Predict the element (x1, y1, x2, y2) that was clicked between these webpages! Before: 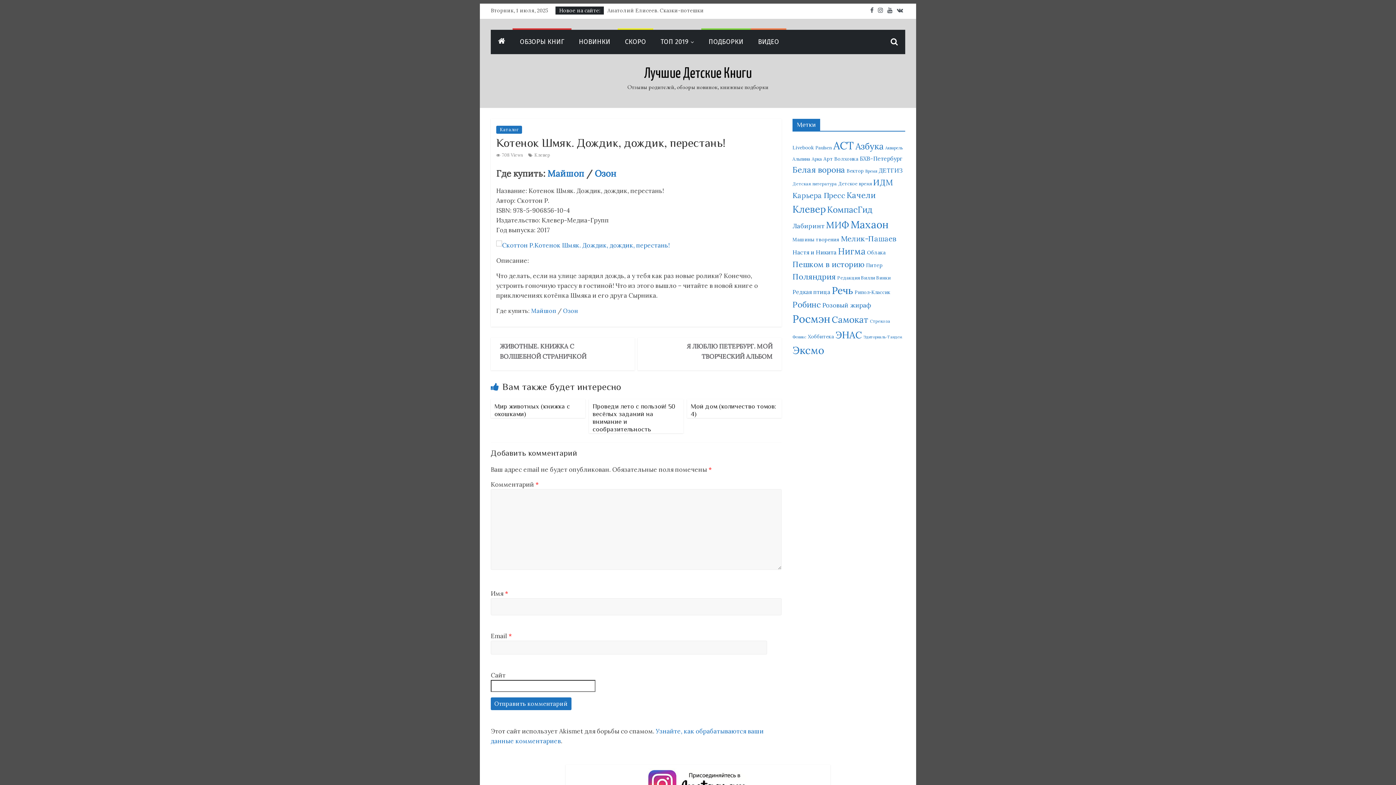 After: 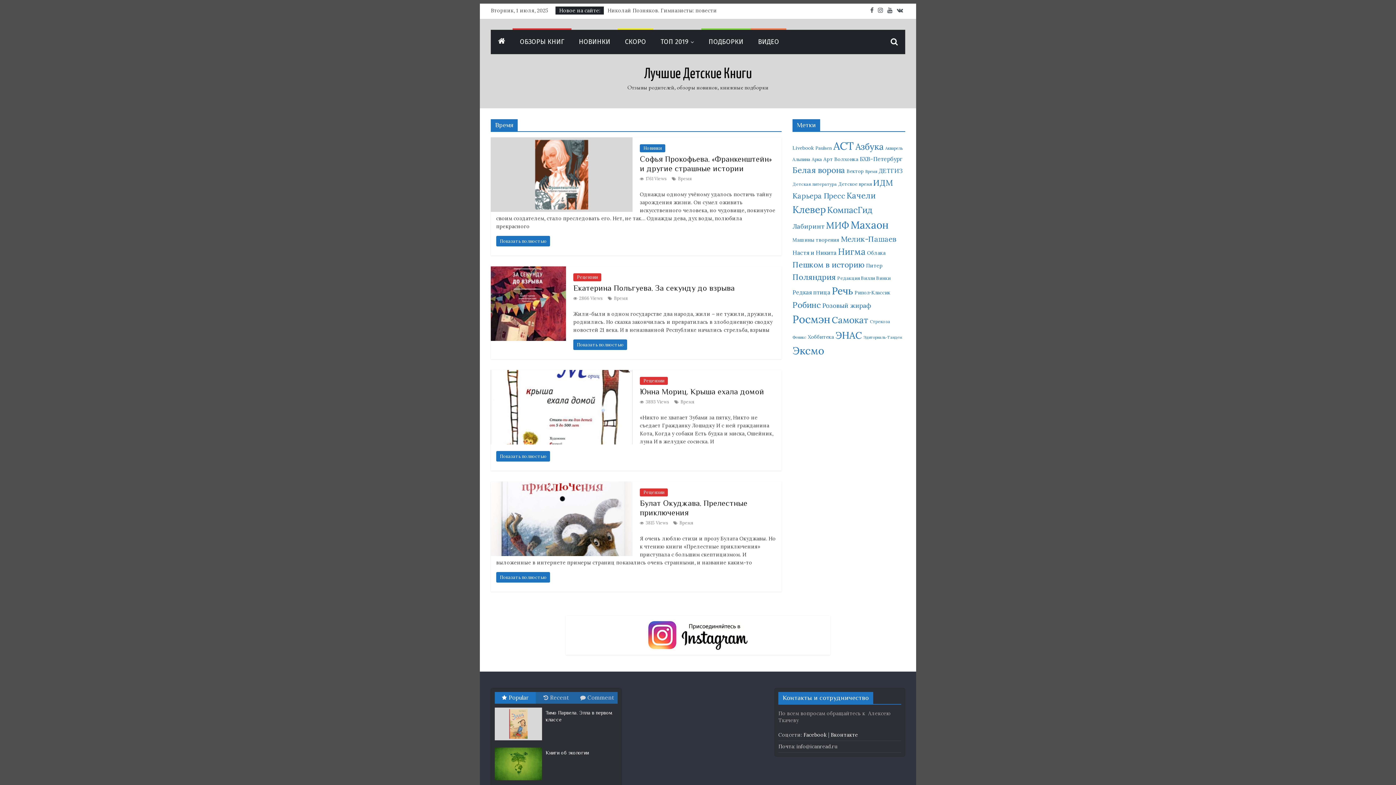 Action: label: Время (4 элемента) bbox: (865, 168, 877, 173)